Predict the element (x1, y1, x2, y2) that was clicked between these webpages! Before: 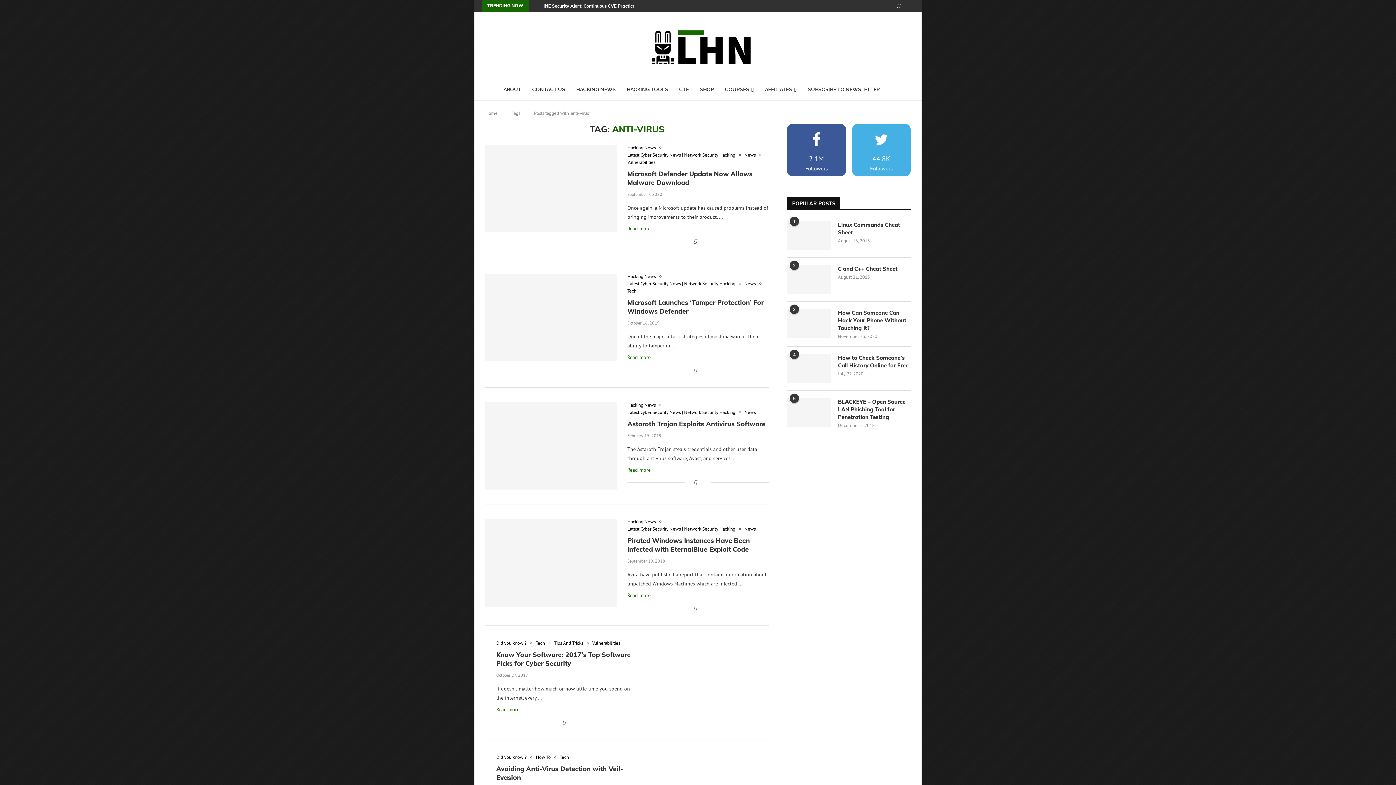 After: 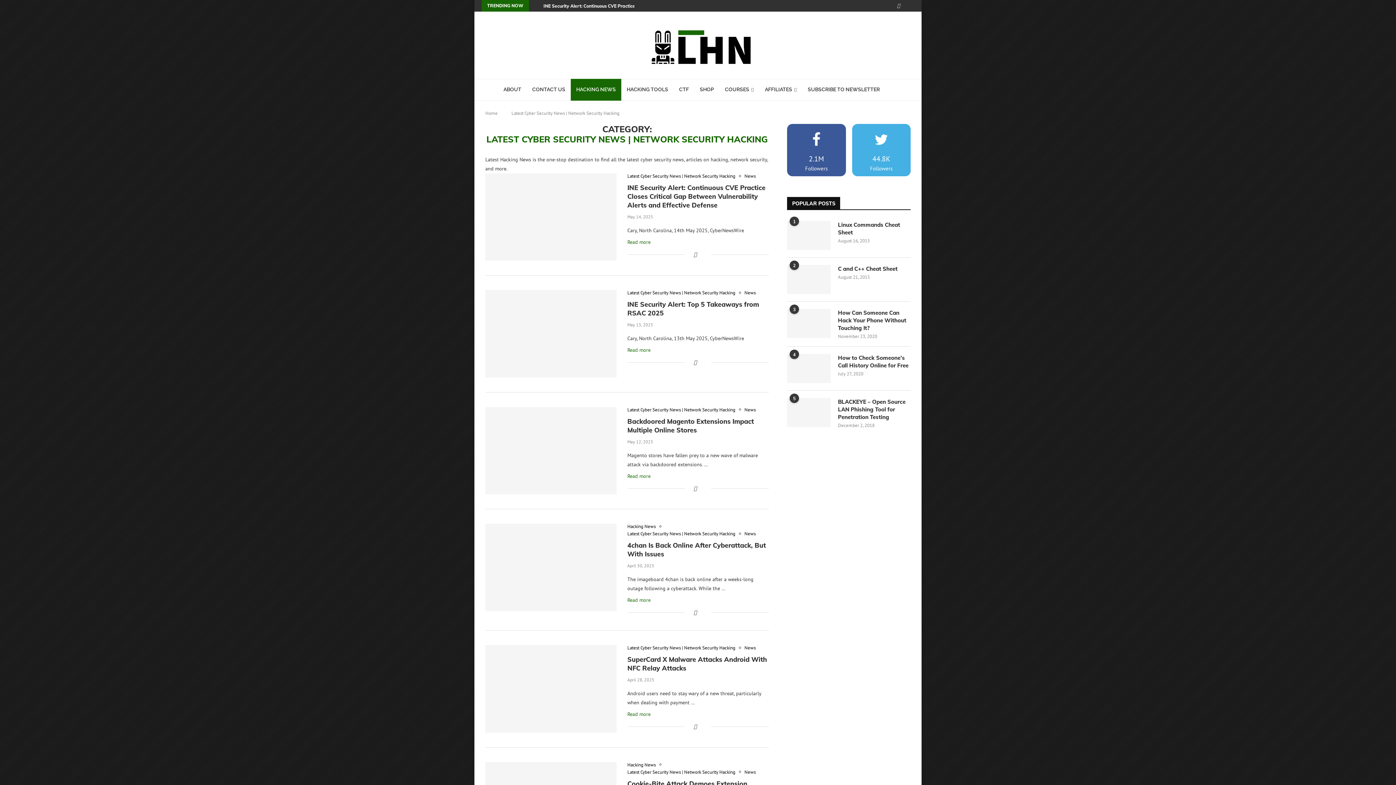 Action: bbox: (627, 409, 739, 415) label: Latest Cyber Security News | Network Security Hacking